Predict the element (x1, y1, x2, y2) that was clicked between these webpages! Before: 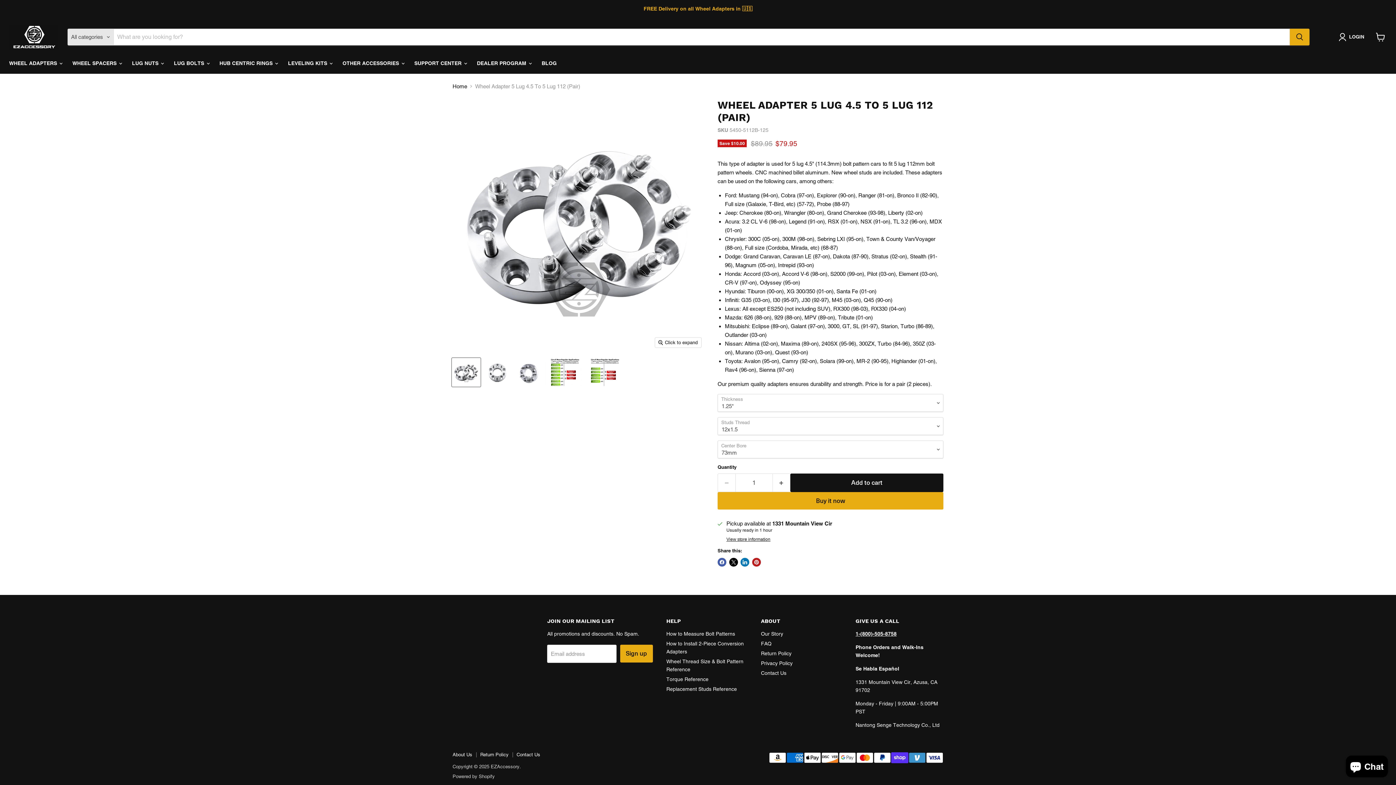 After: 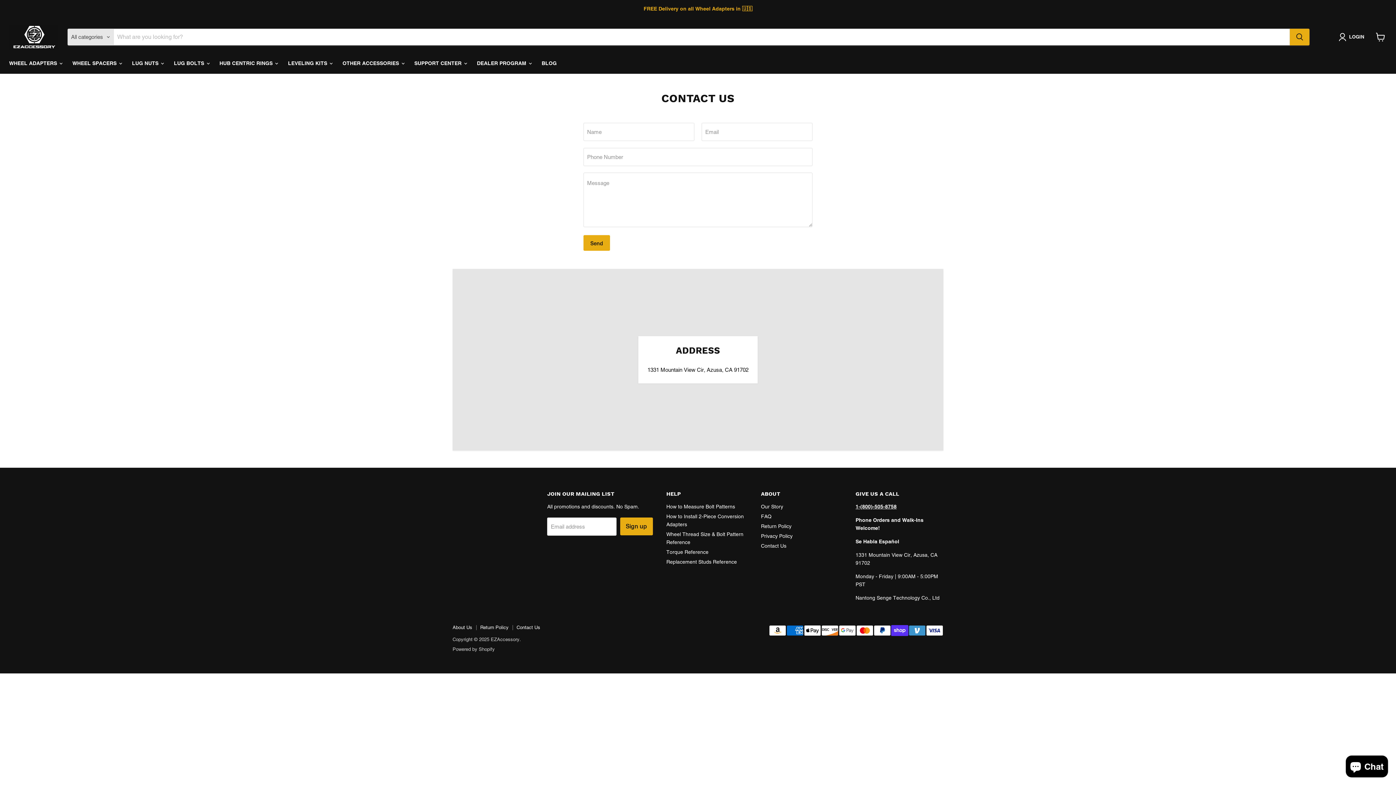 Action: label: Contact Us bbox: (516, 752, 540, 757)